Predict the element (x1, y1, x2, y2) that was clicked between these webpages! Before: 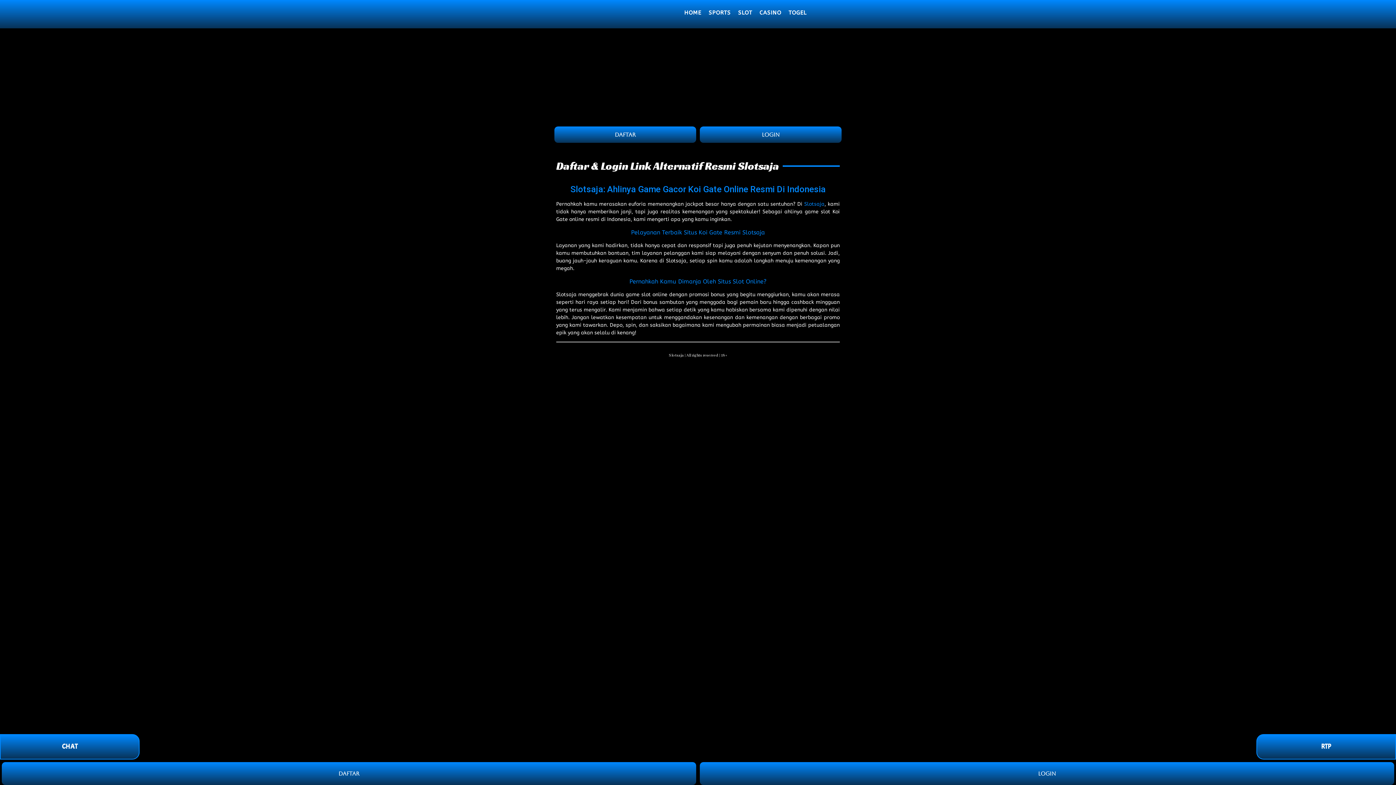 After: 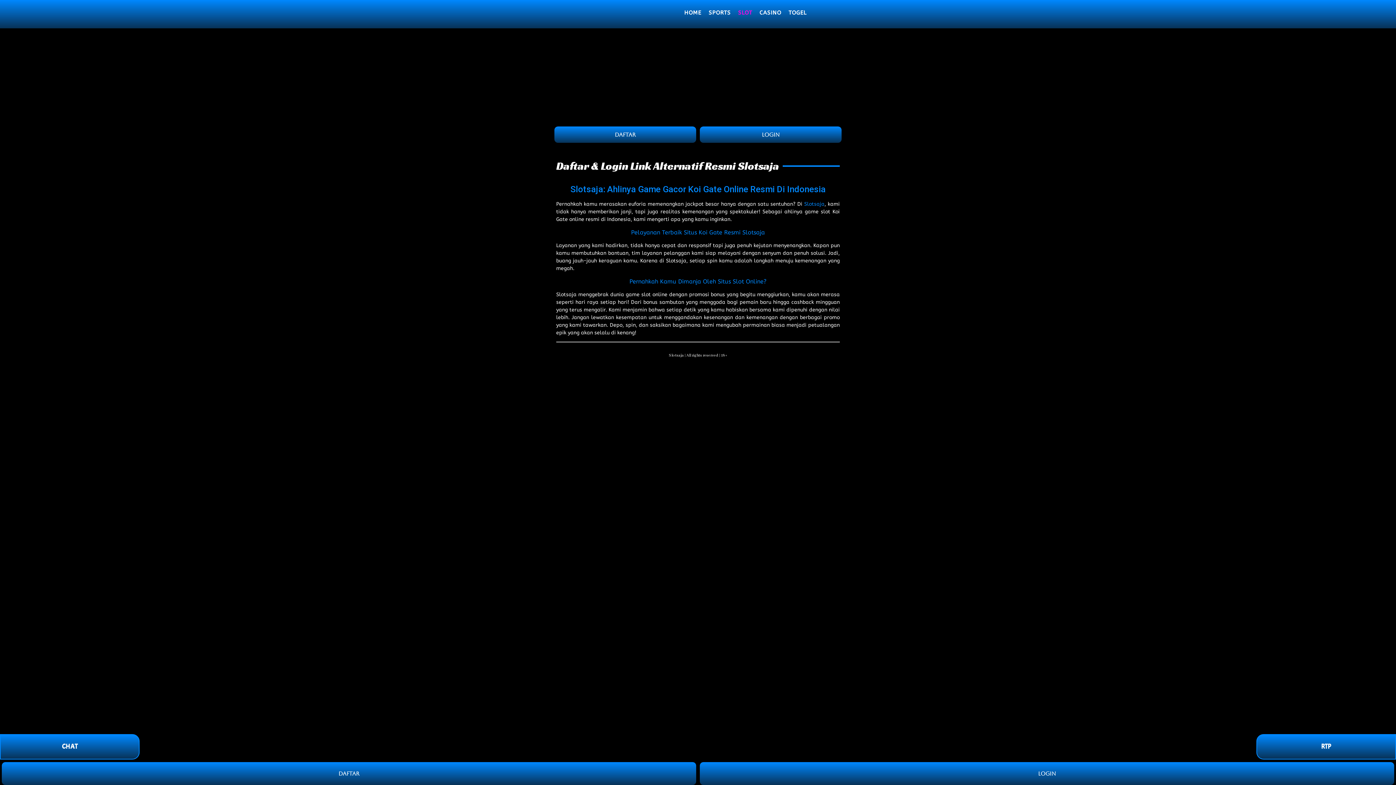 Action: bbox: (734, 3, 756, 22) label: SLOT